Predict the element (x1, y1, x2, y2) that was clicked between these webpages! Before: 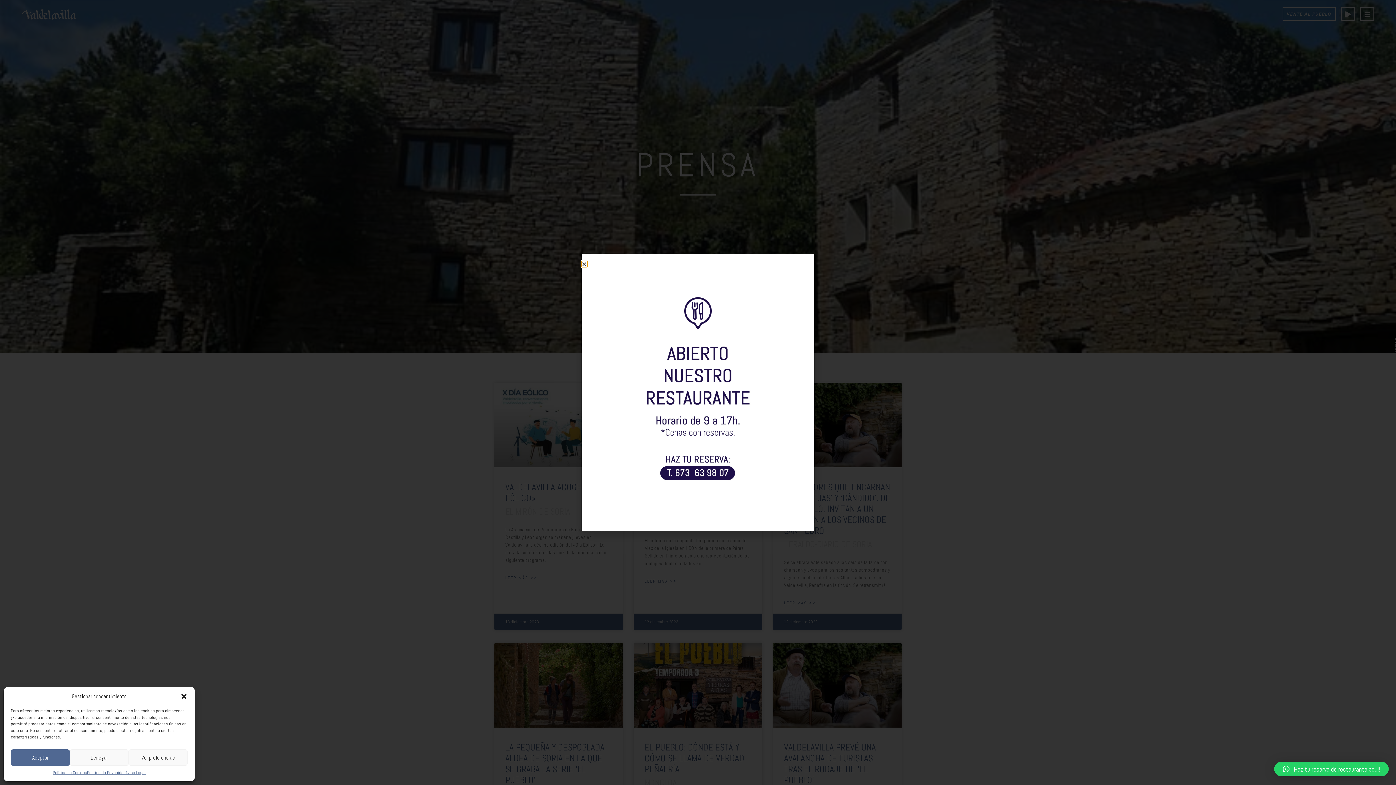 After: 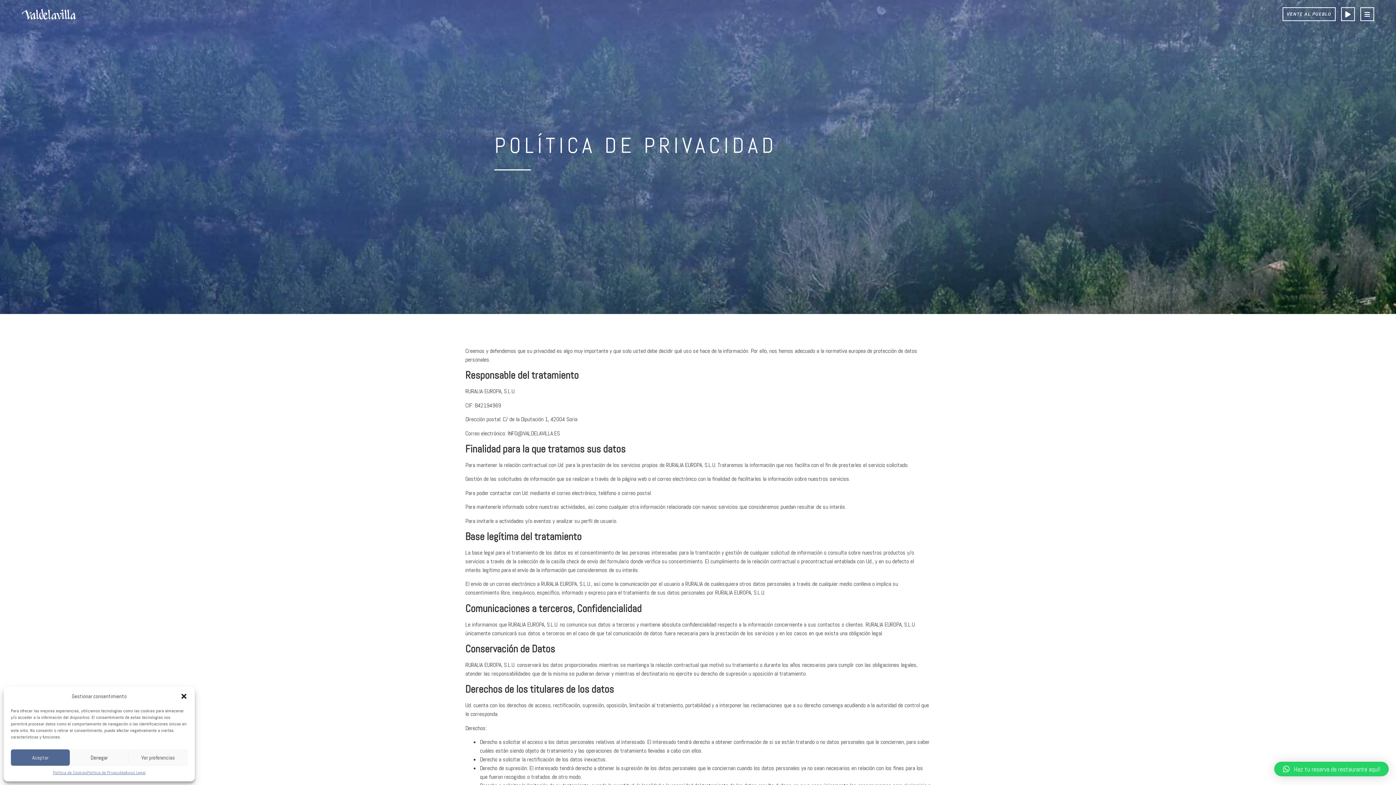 Action: label: Política de Privacidad bbox: (87, 769, 125, 776)